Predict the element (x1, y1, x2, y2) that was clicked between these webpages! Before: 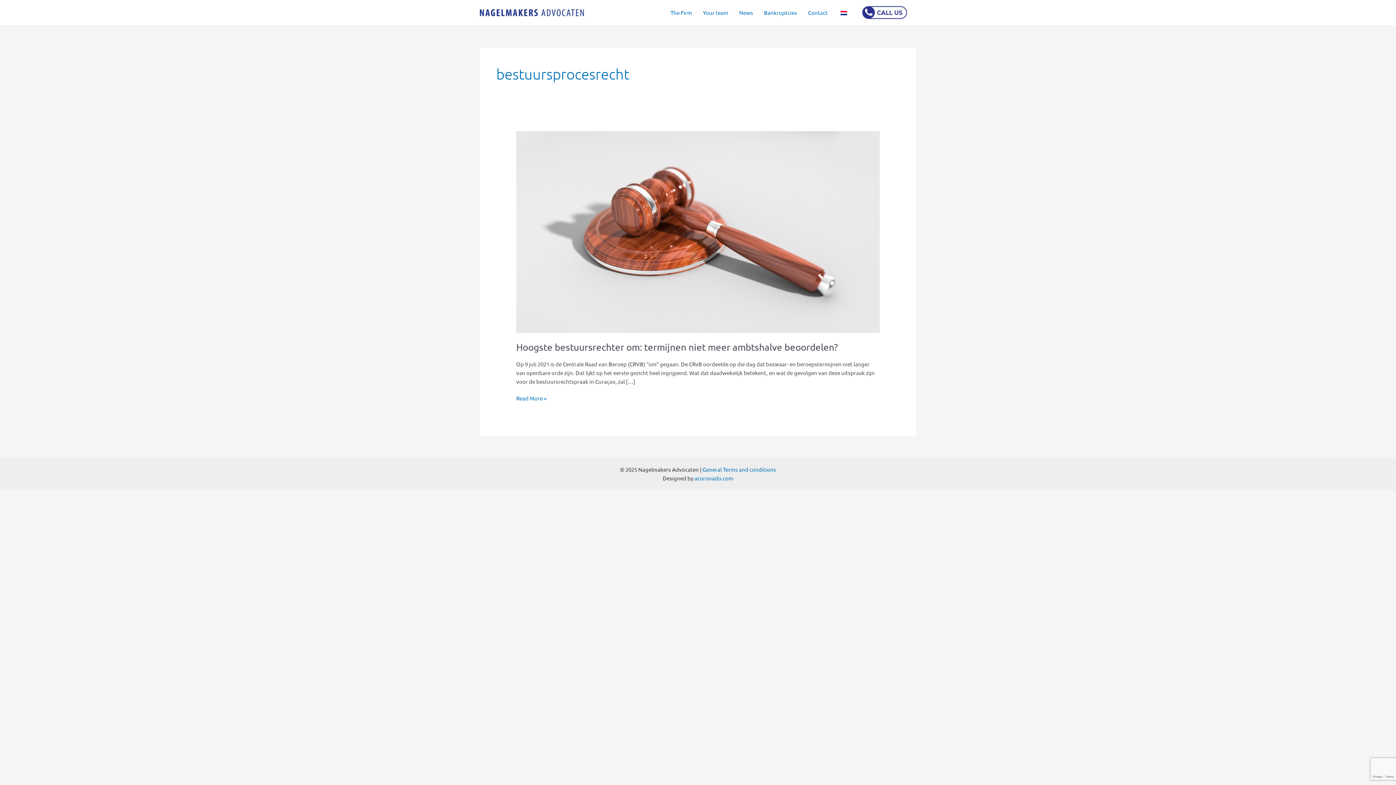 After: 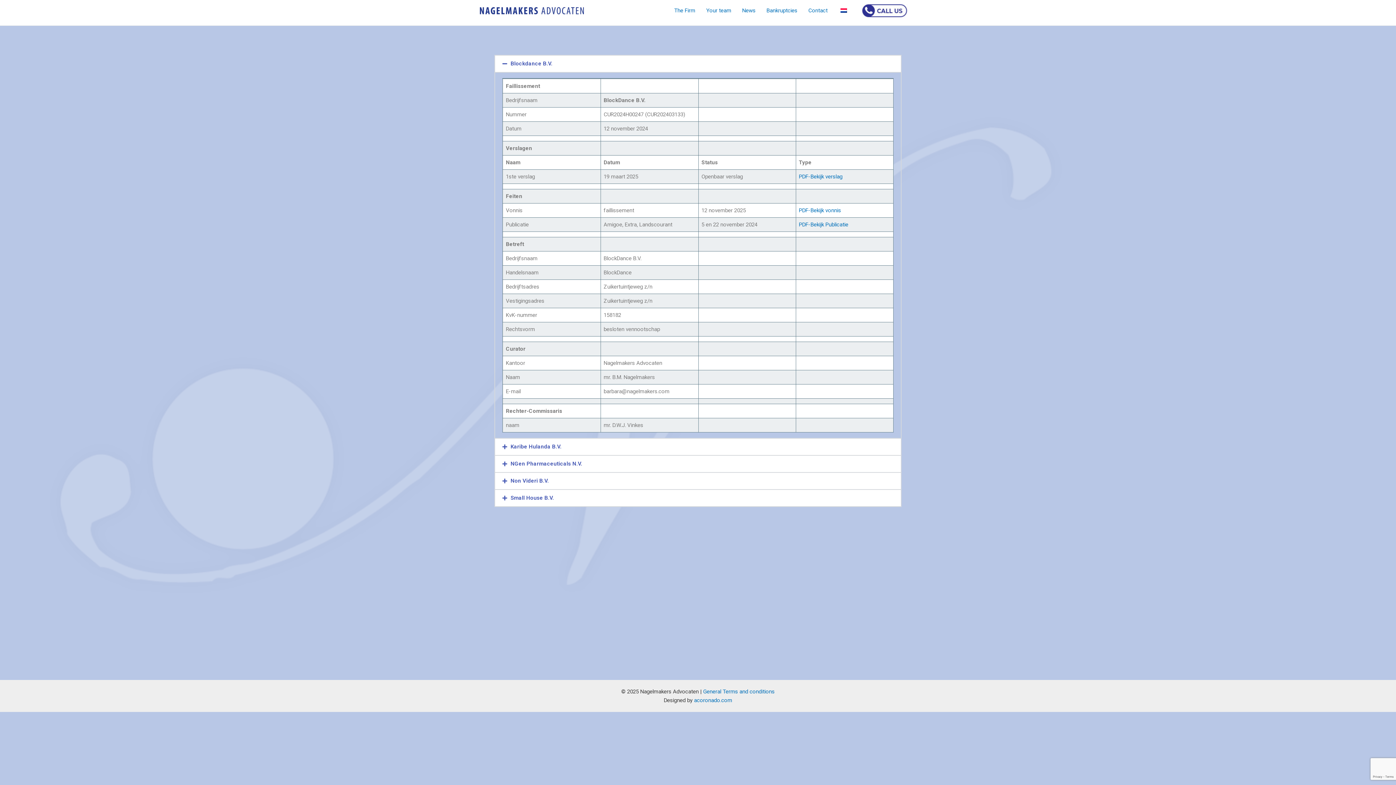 Action: bbox: (758, 3, 802, 21) label: Bankruptcies